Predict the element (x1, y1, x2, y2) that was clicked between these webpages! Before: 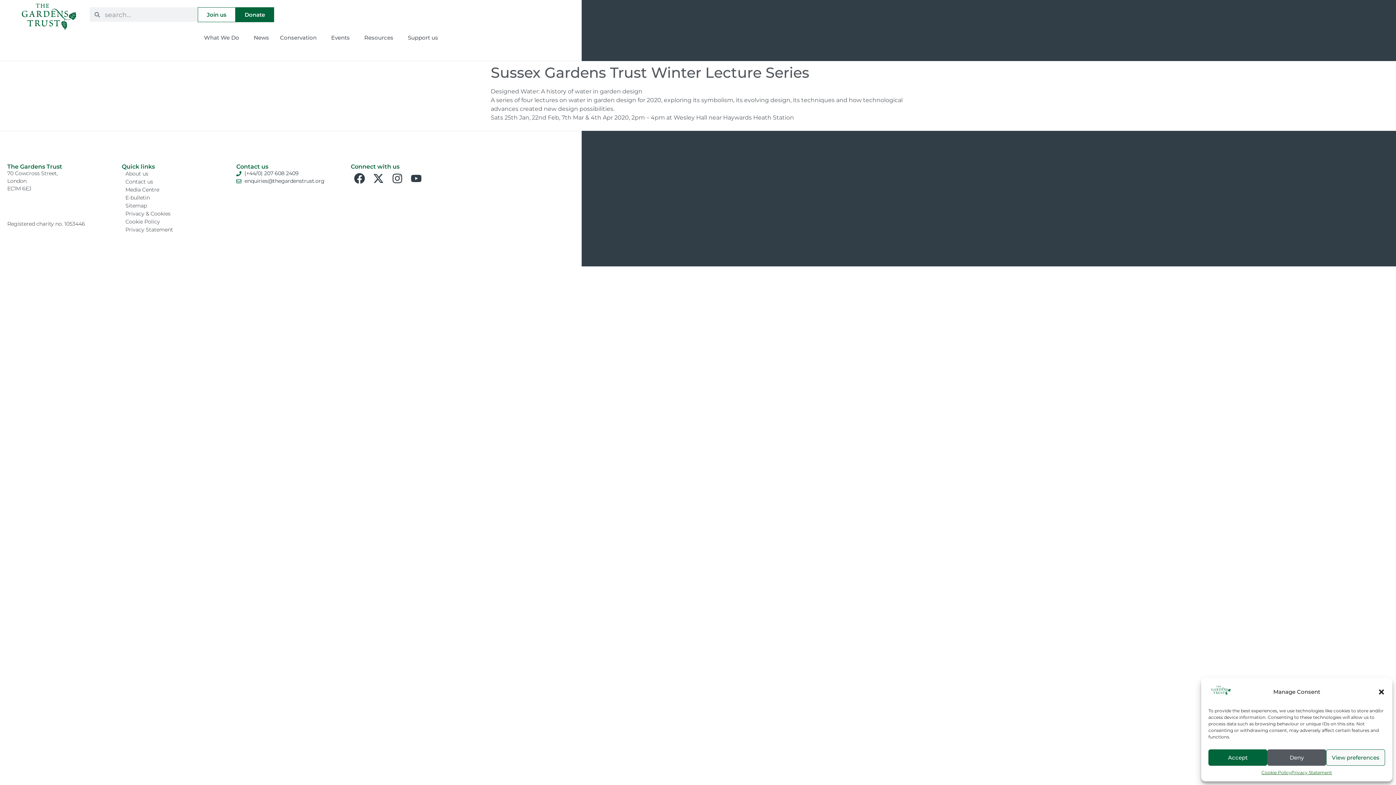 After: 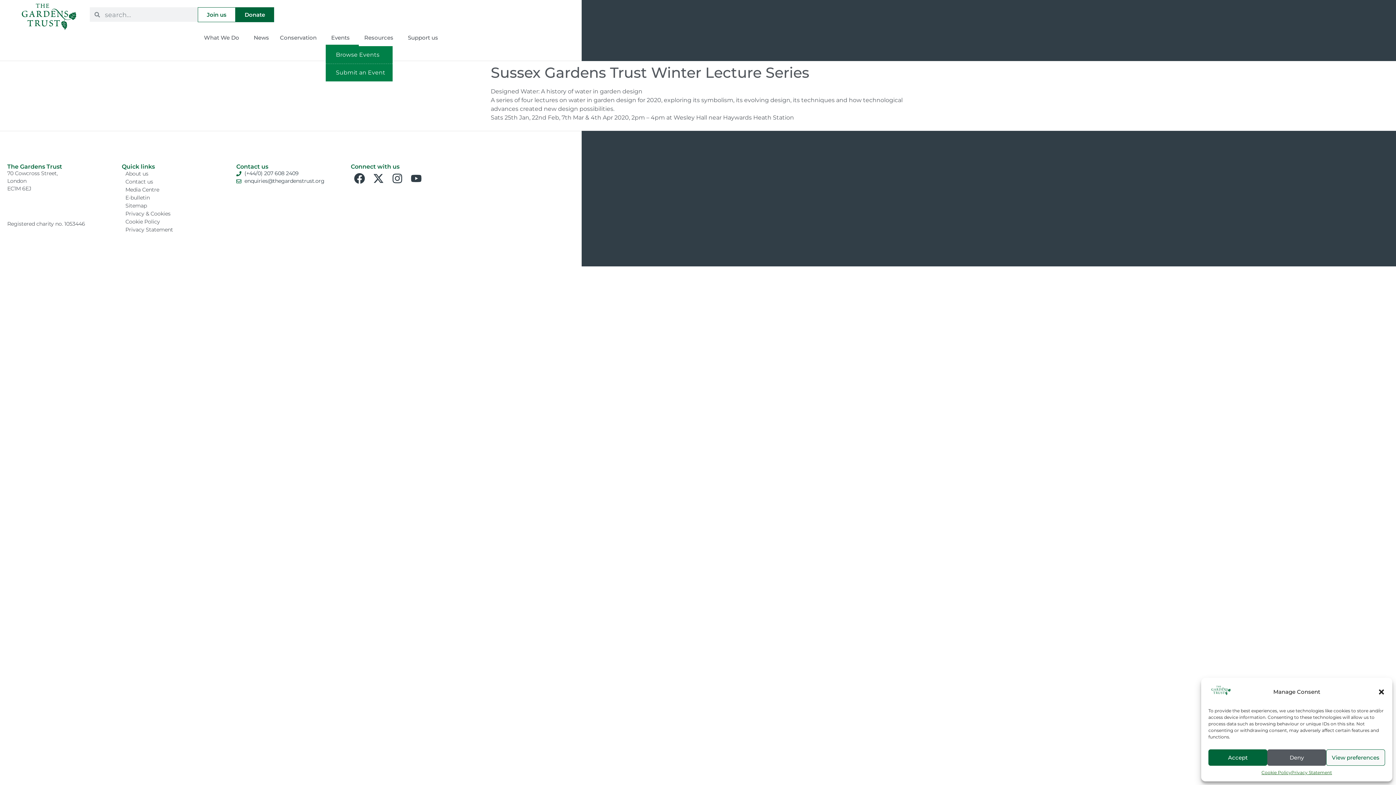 Action: bbox: (325, 29, 358, 46) label: Events